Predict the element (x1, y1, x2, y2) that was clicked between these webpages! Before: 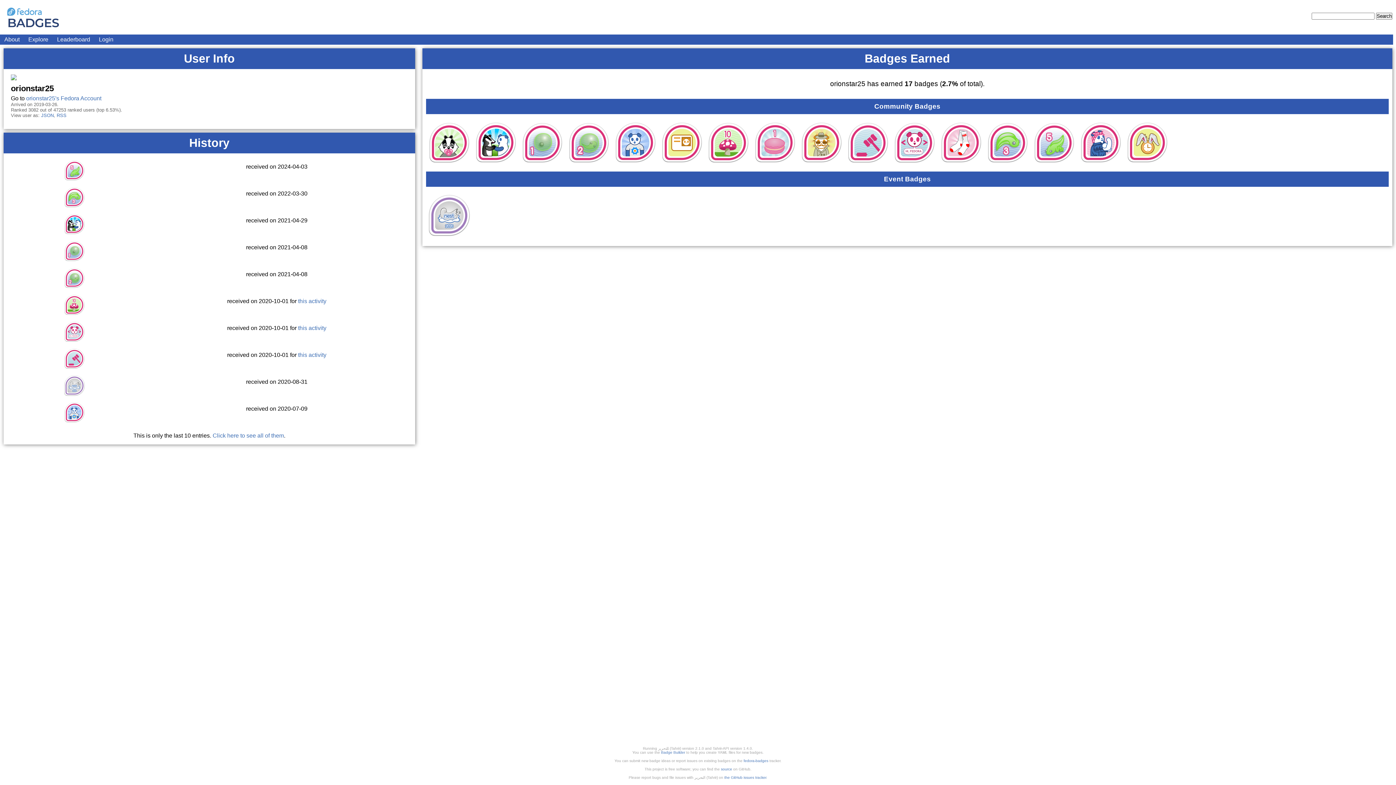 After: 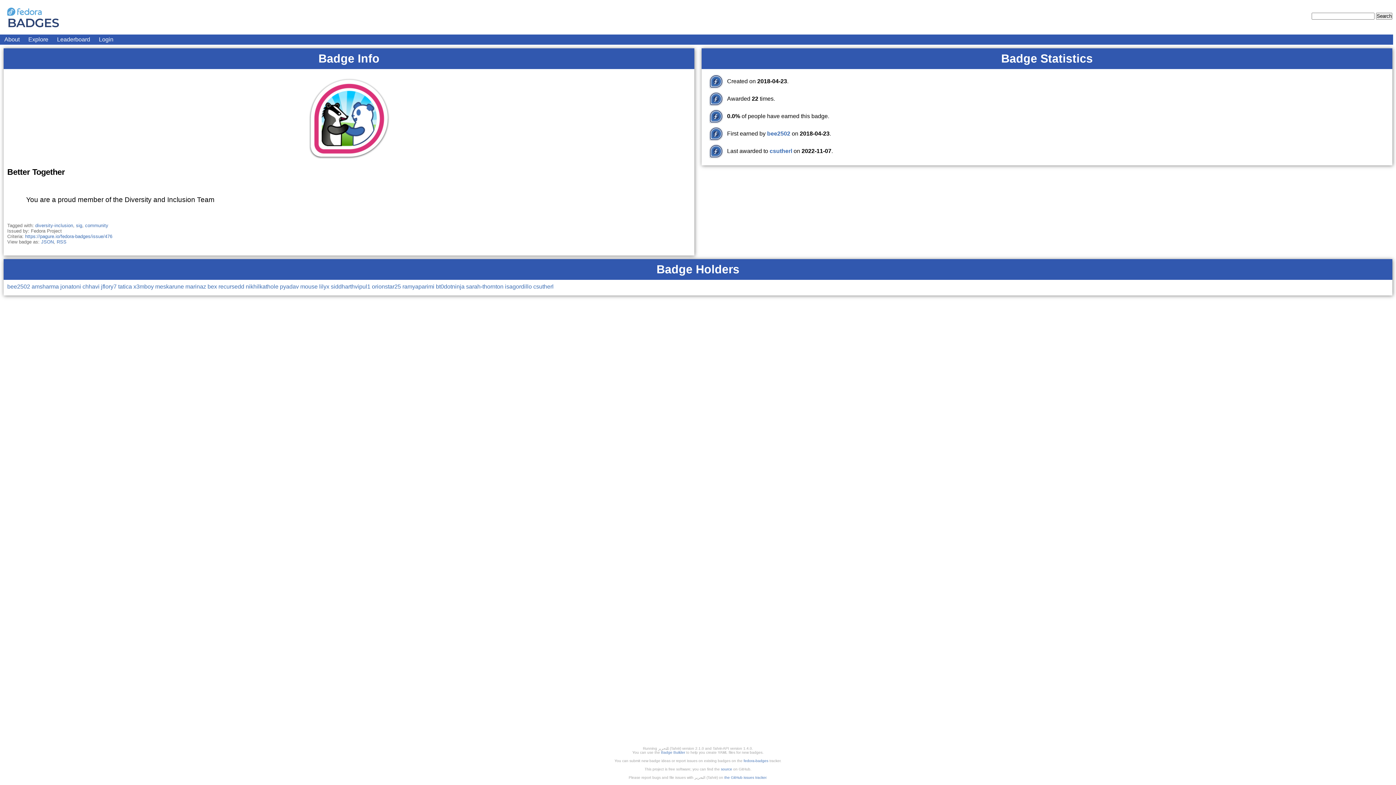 Action: bbox: (472, 119, 519, 166)